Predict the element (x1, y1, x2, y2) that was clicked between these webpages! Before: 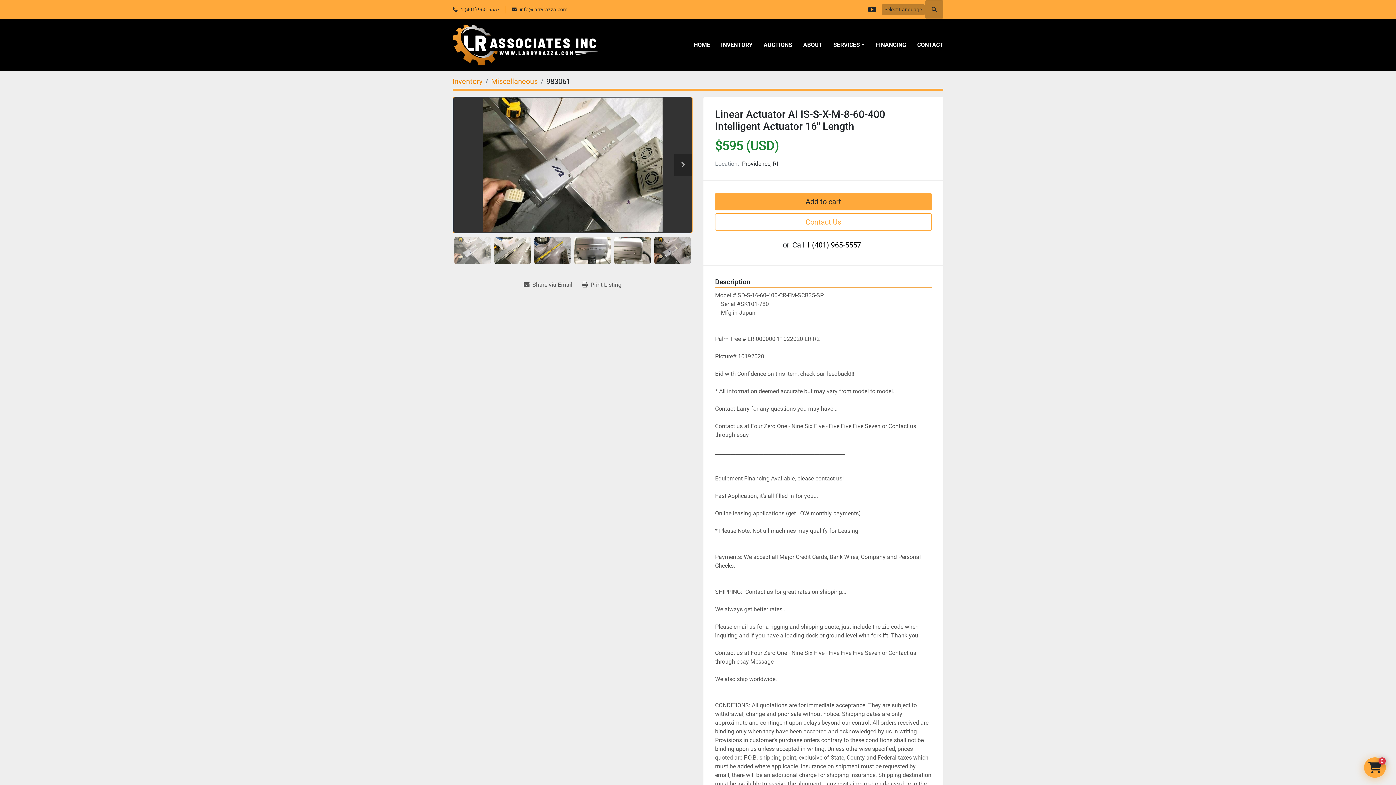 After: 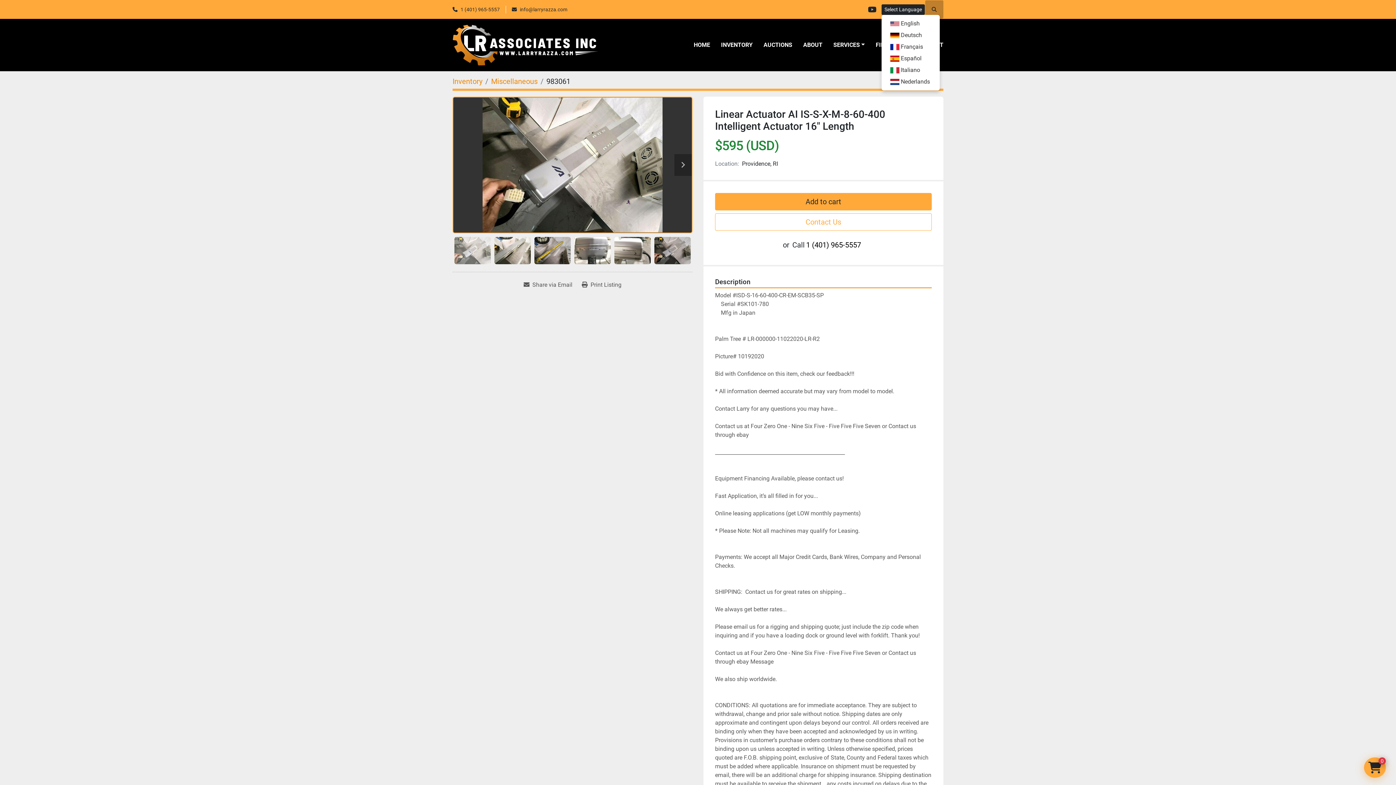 Action: bbox: (881, 4, 925, 14) label: Select Language